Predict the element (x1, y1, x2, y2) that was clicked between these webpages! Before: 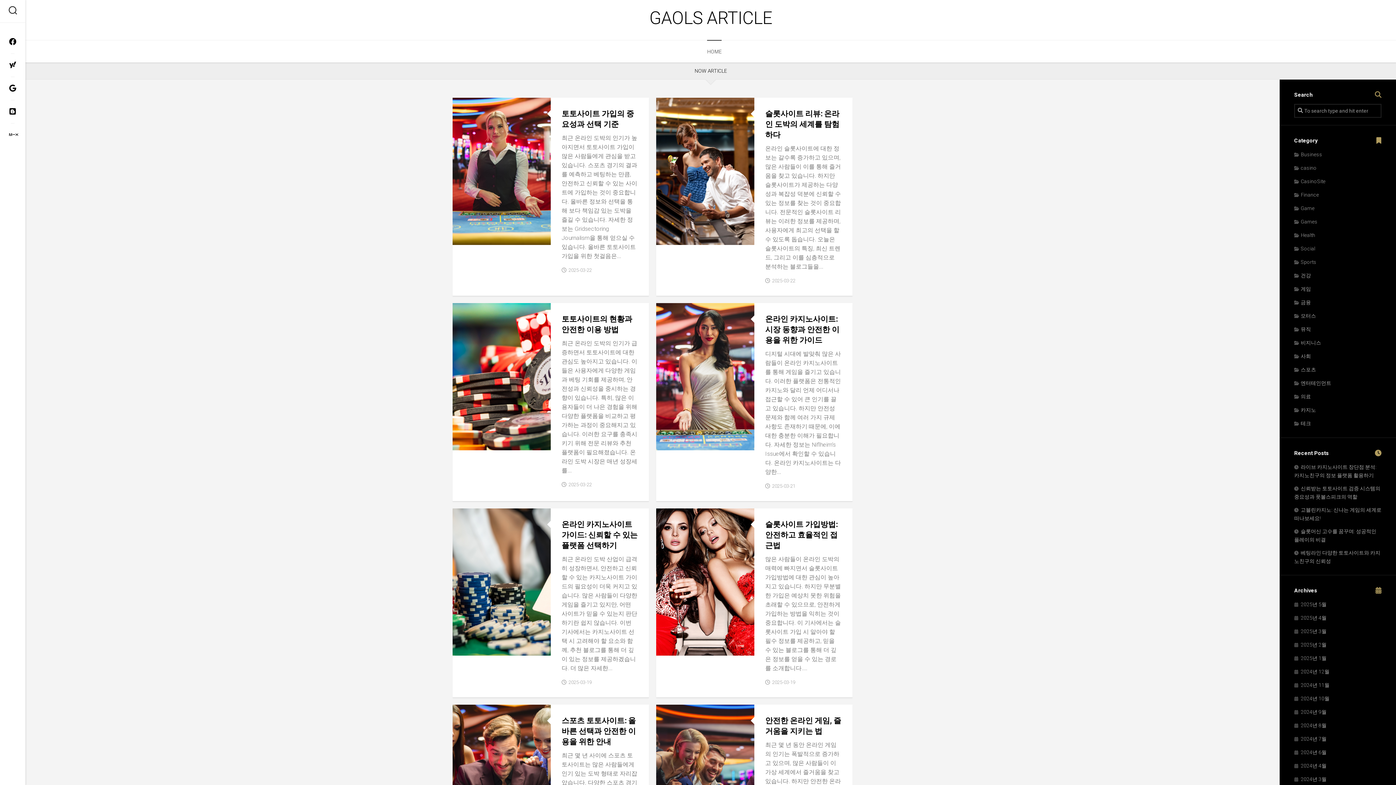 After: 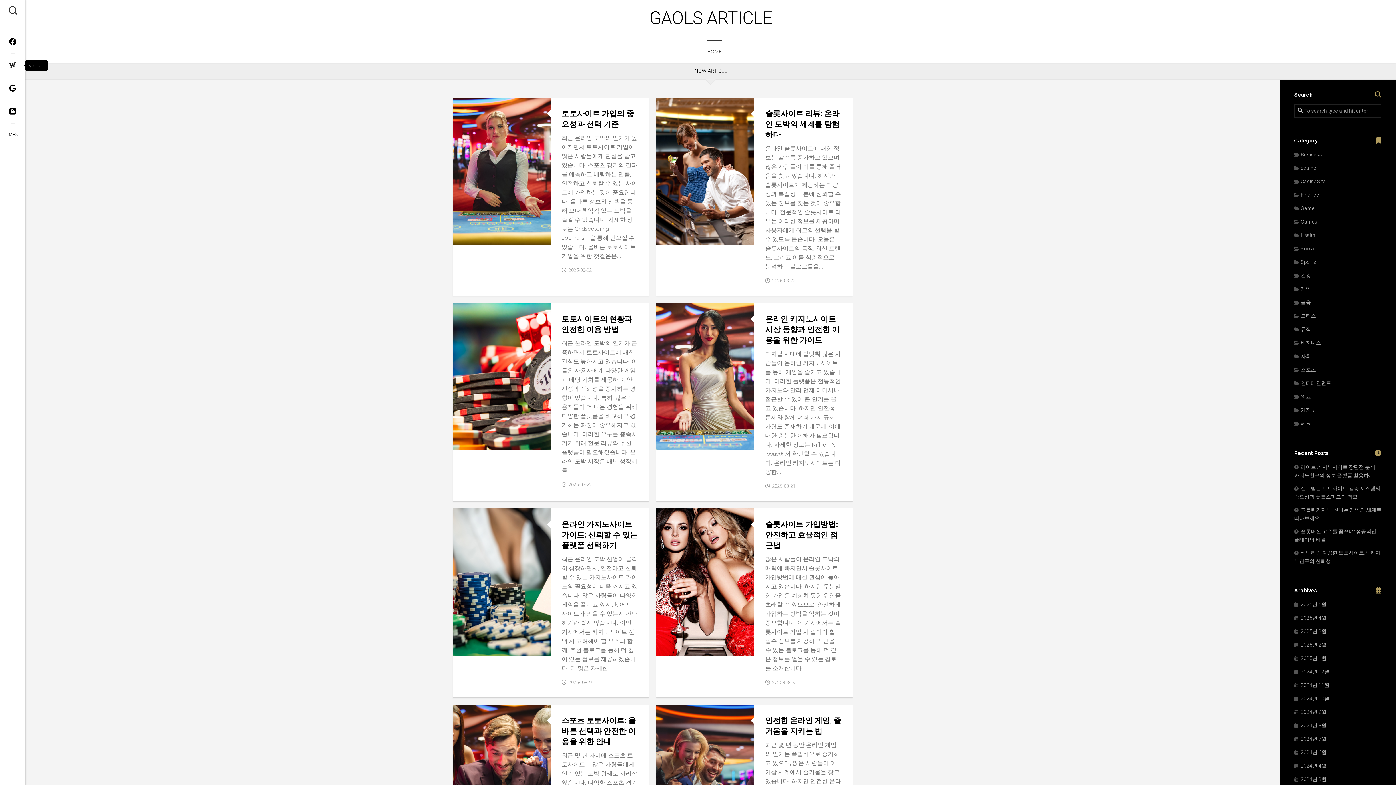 Action: bbox: (3, 54, 21, 75)